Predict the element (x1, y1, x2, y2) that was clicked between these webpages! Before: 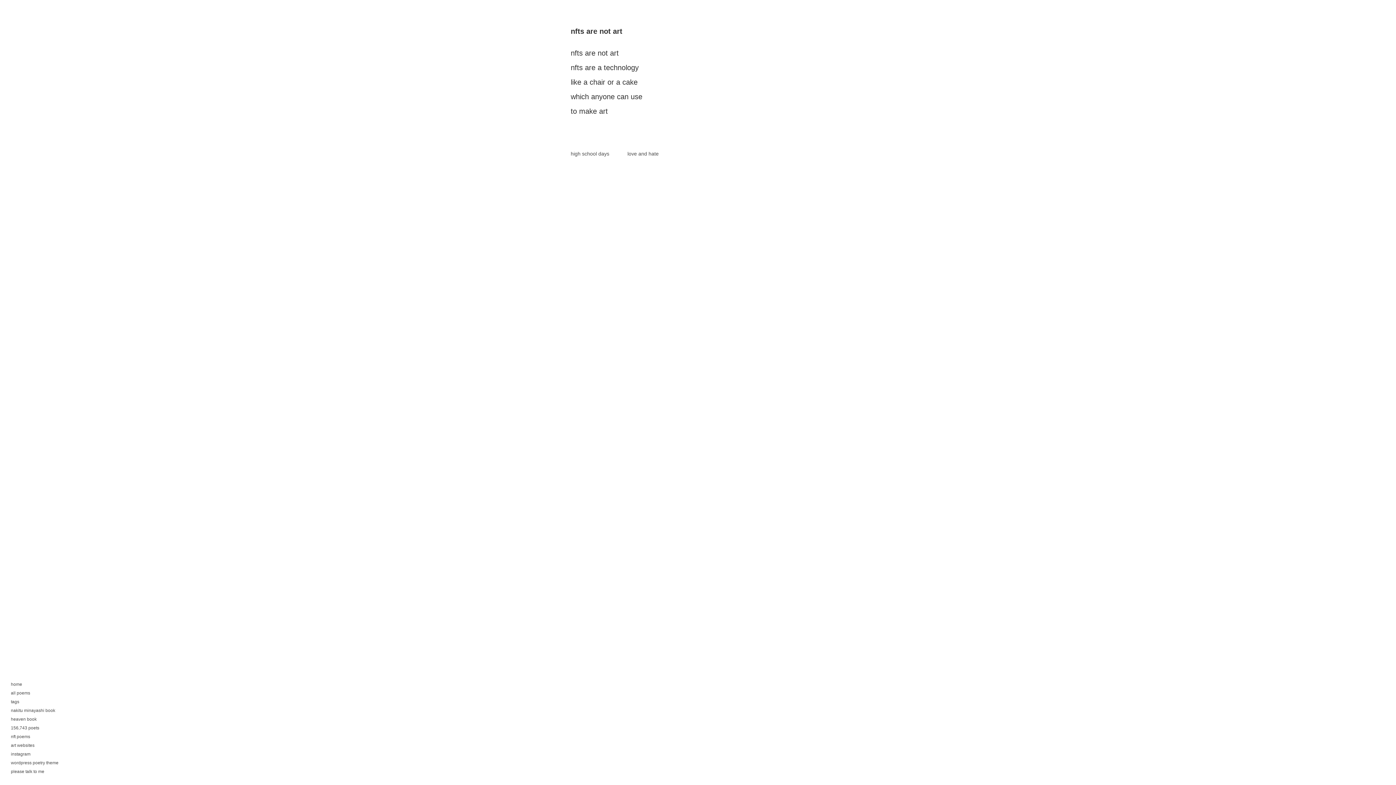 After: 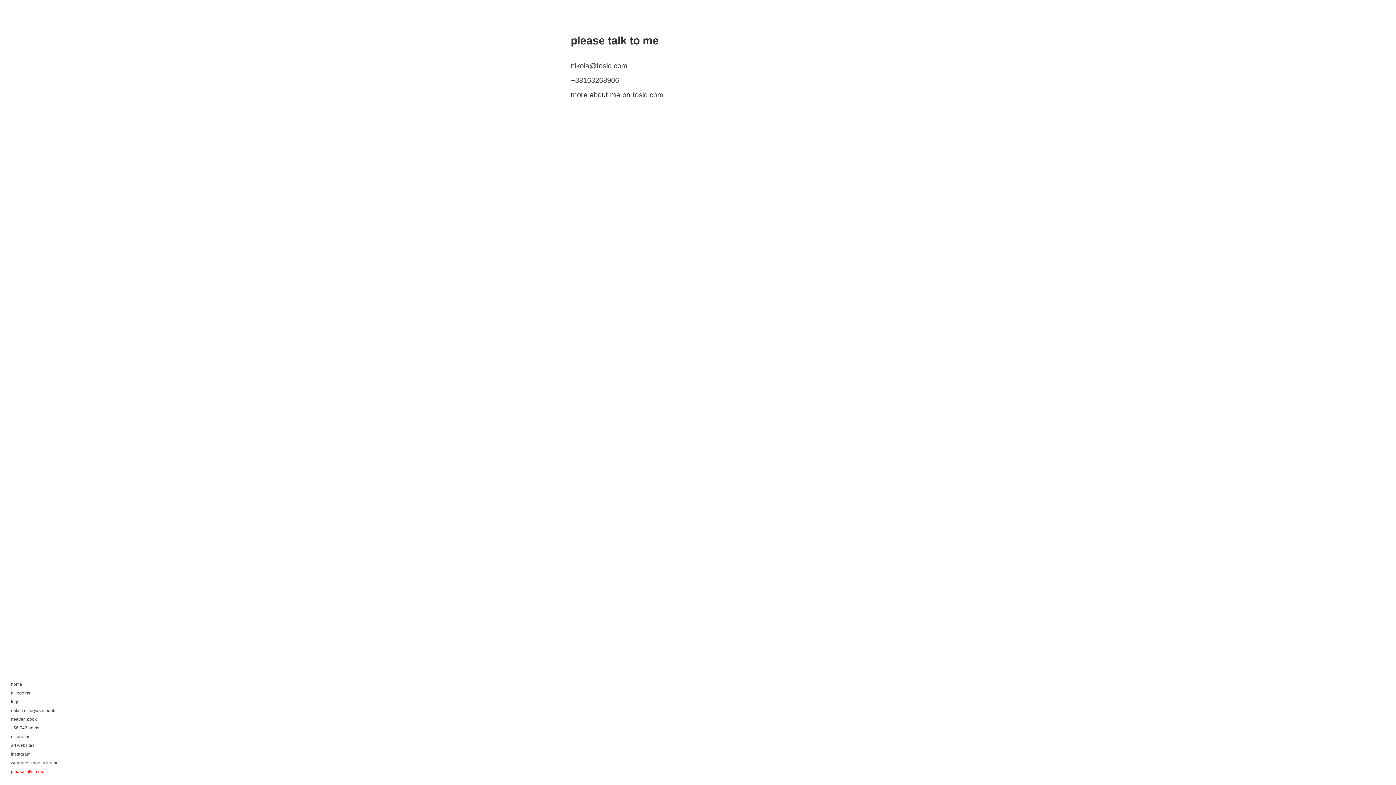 Action: bbox: (10, 769, 44, 774) label: please talk to me